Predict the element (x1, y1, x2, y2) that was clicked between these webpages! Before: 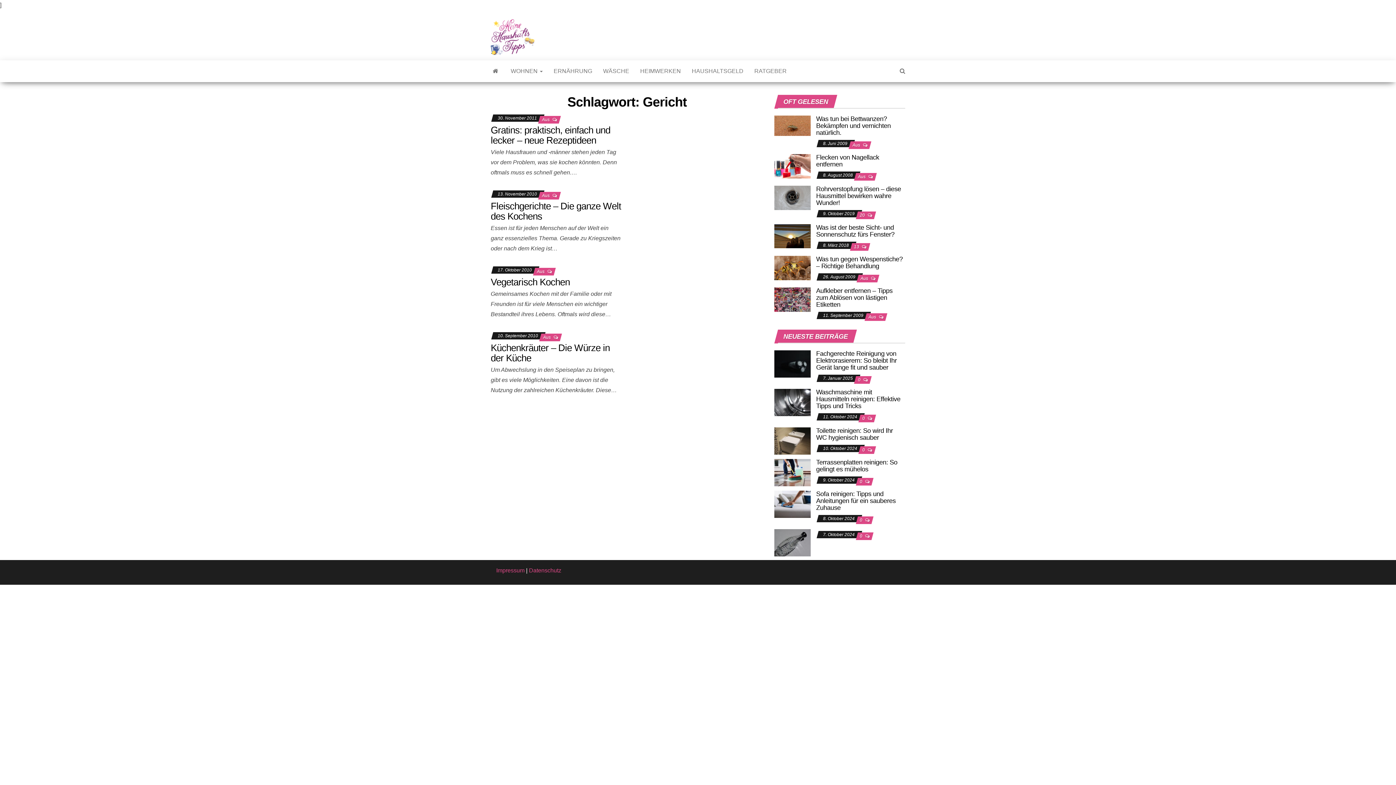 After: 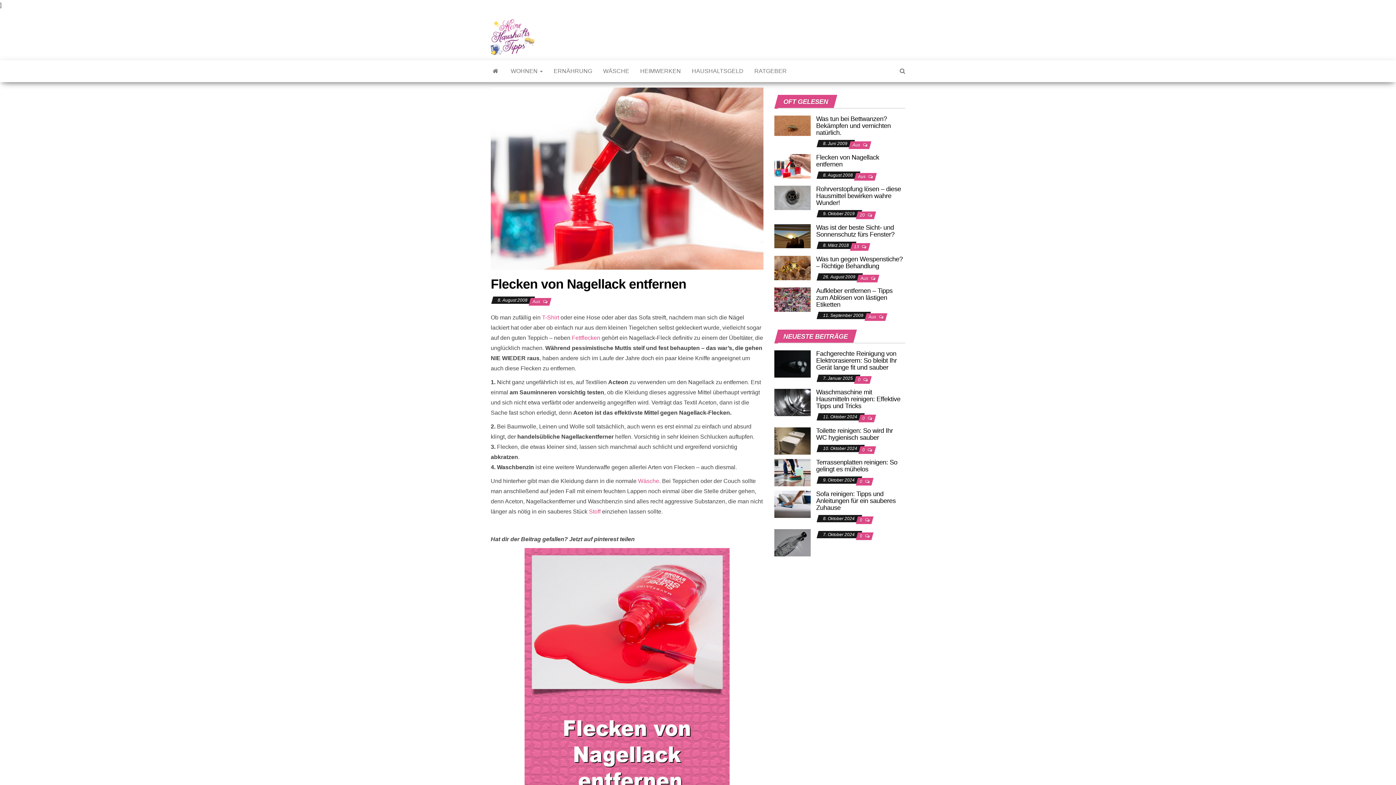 Action: label: Flecken von Nagellack entfernen bbox: (816, 153, 879, 168)